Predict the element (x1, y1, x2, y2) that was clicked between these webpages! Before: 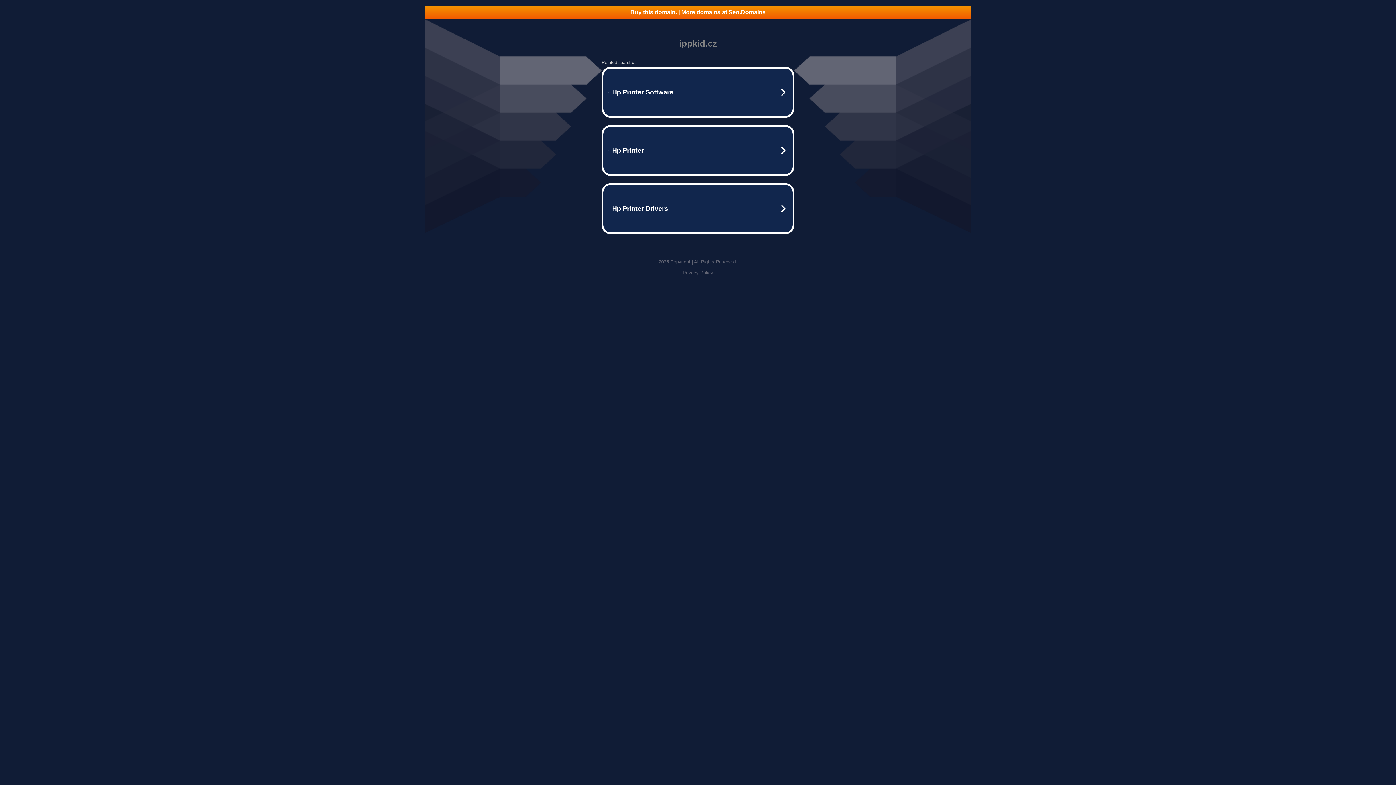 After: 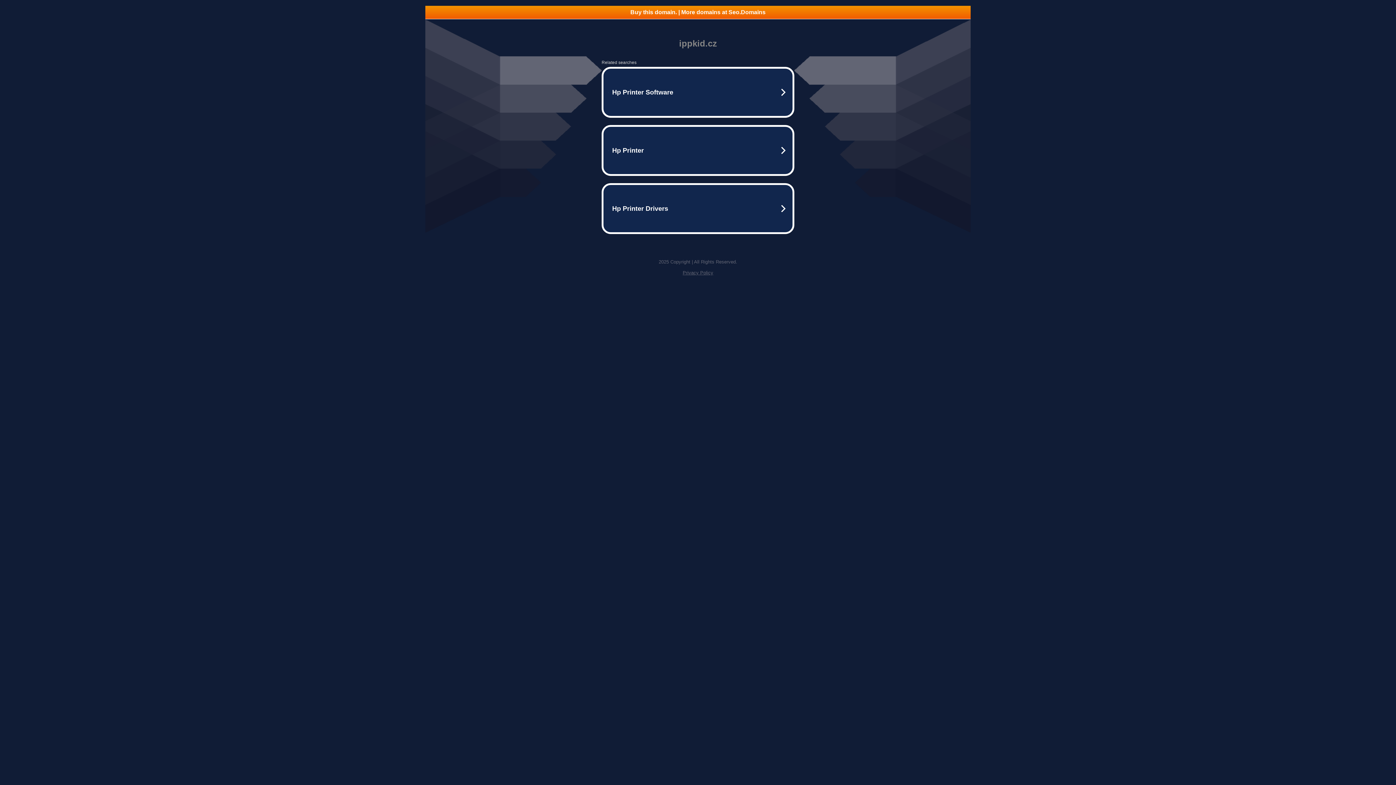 Action: bbox: (425, 5, 970, 18) label: Buy this domain. | More domains at Seo.Domains